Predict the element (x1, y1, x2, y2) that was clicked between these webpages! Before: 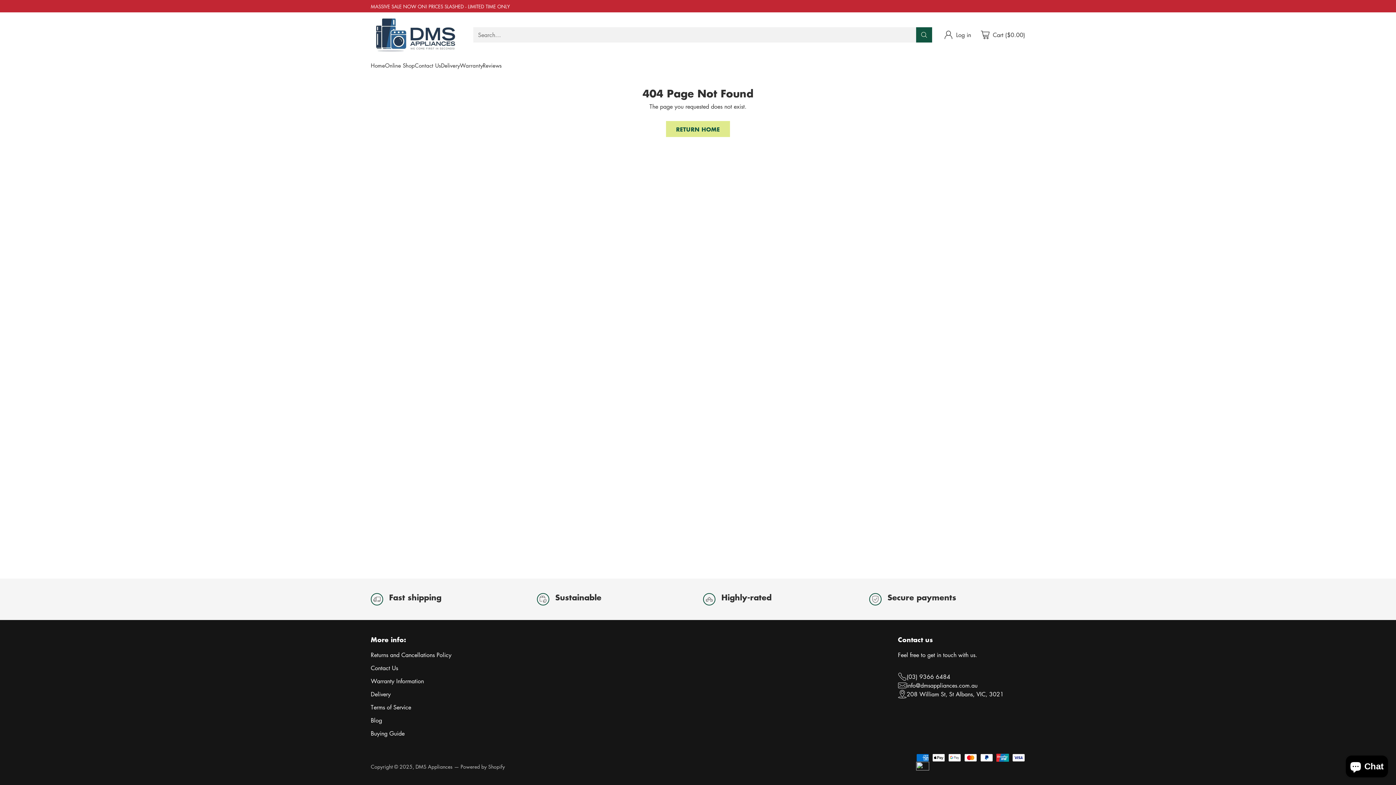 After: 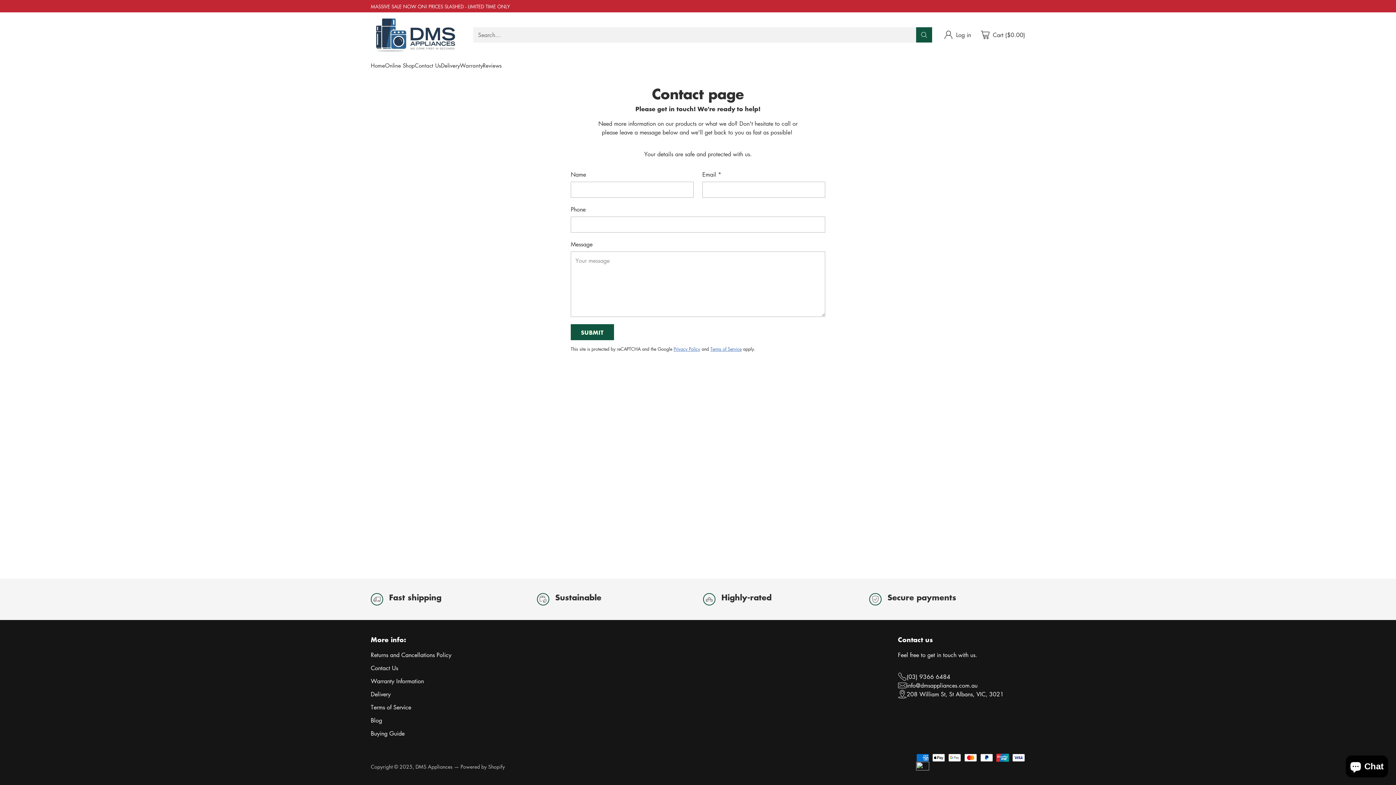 Action: label: Contact Us bbox: (414, 61, 441, 69)